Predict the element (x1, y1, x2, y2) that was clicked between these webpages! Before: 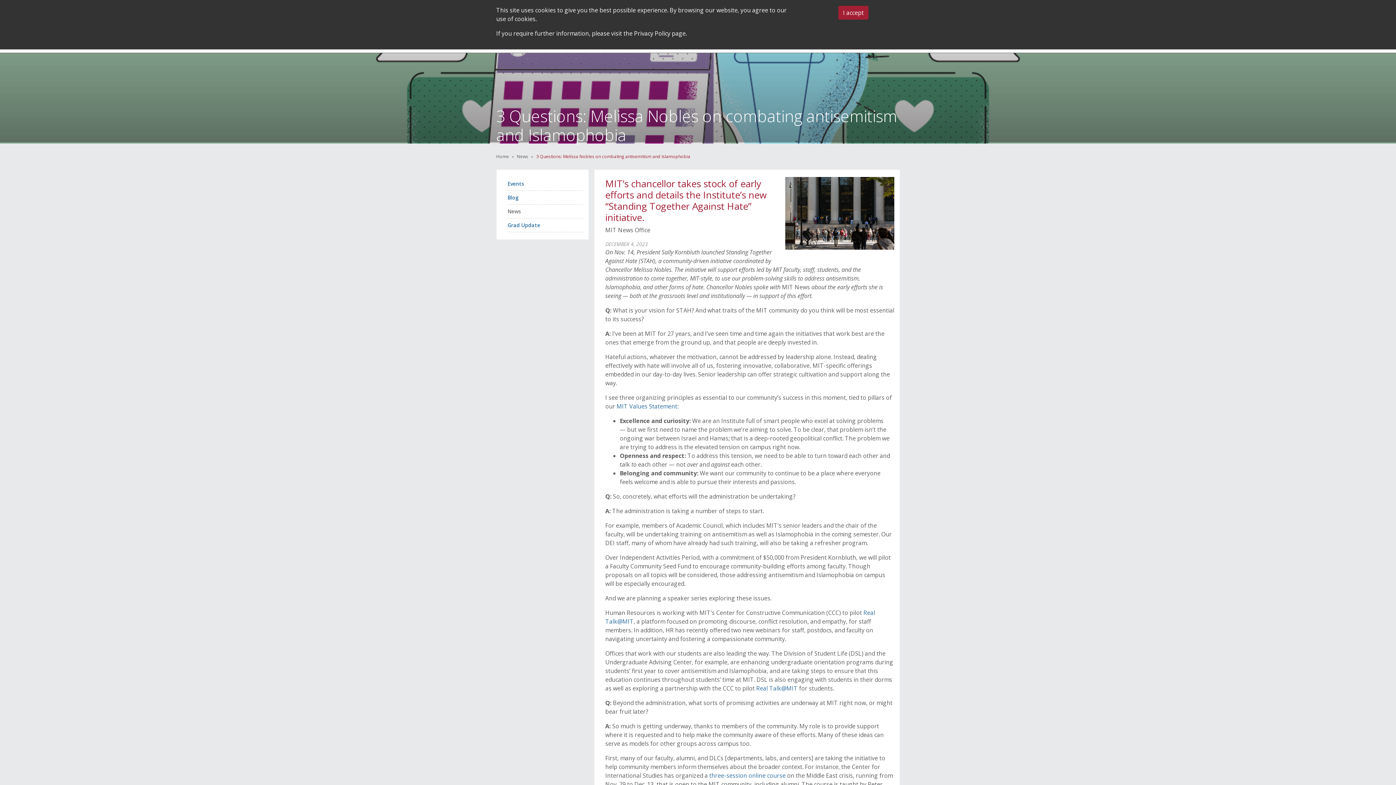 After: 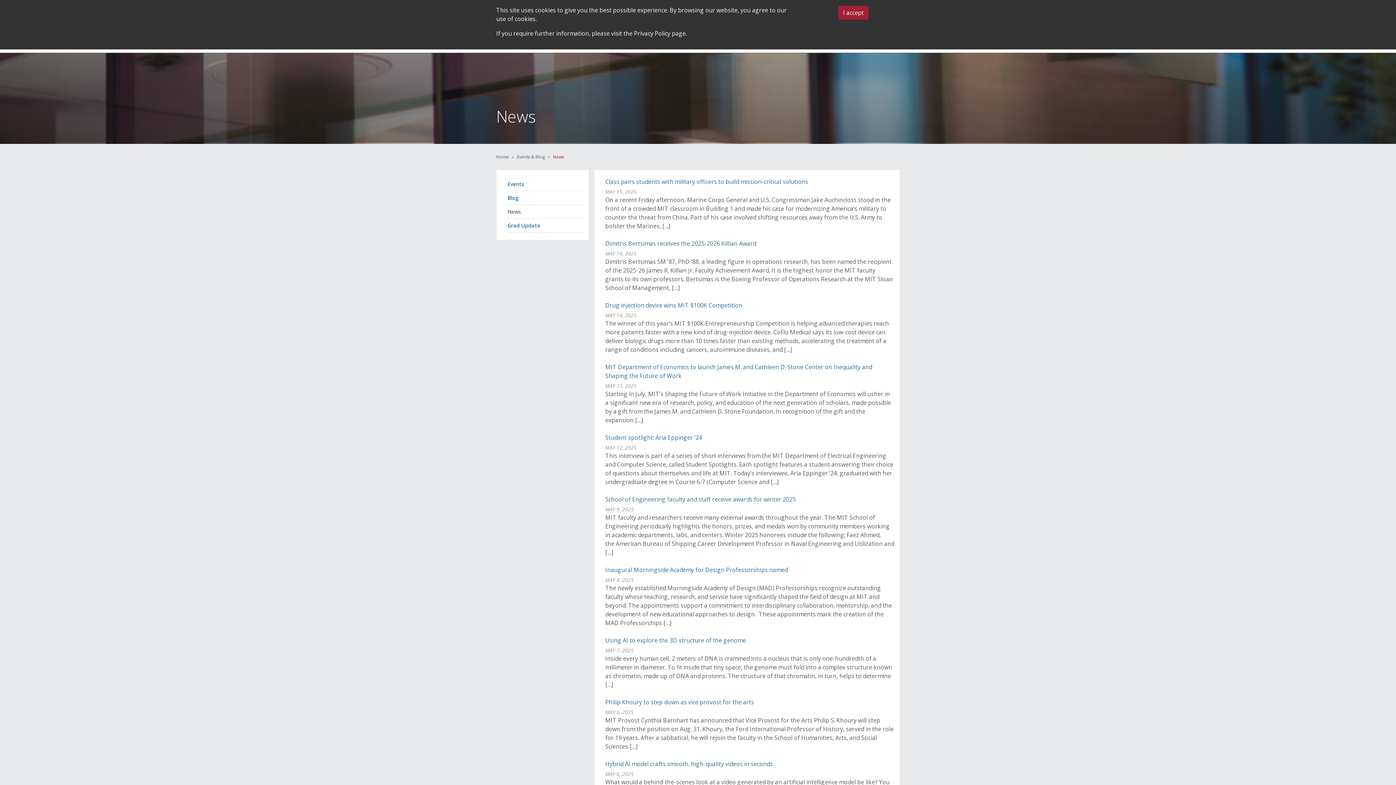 Action: label: News bbox: (507, 204, 583, 218)